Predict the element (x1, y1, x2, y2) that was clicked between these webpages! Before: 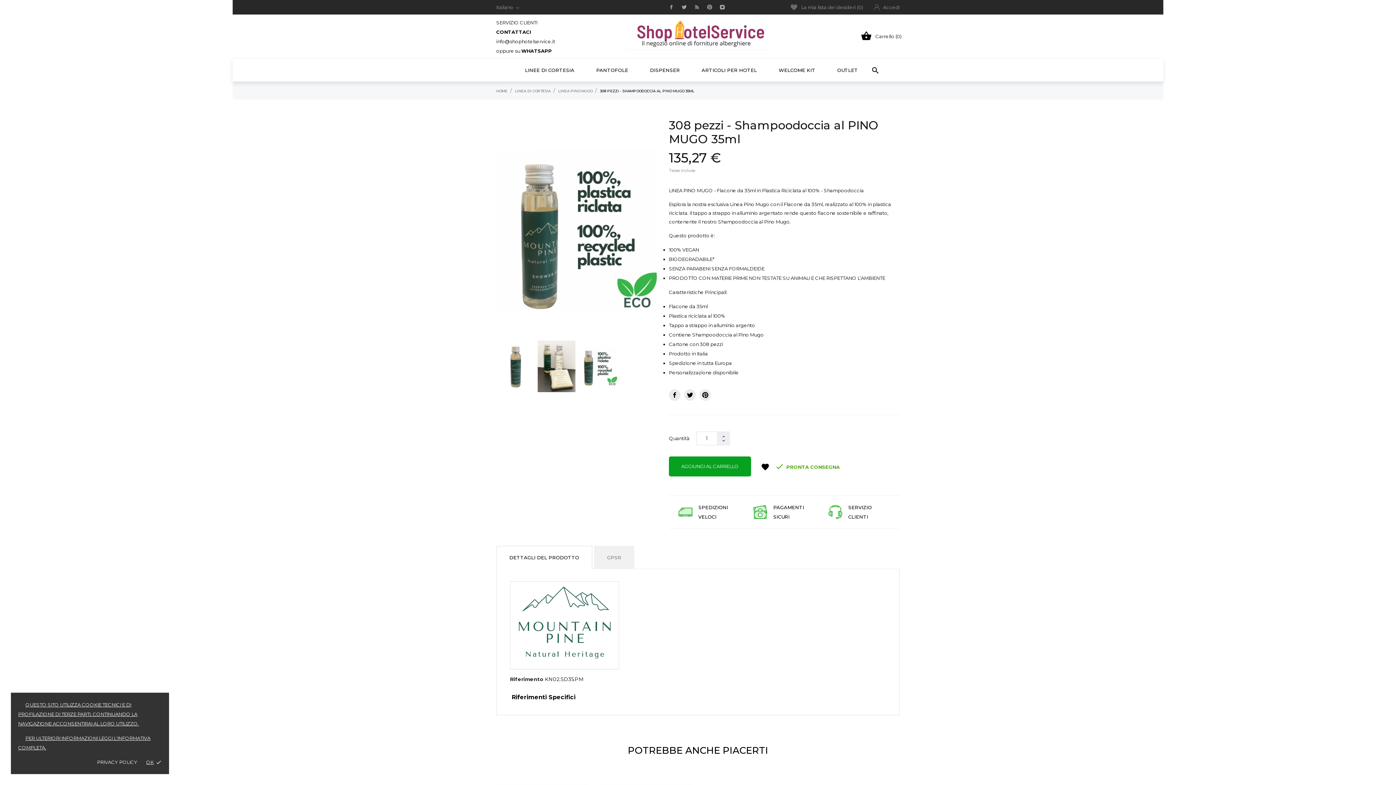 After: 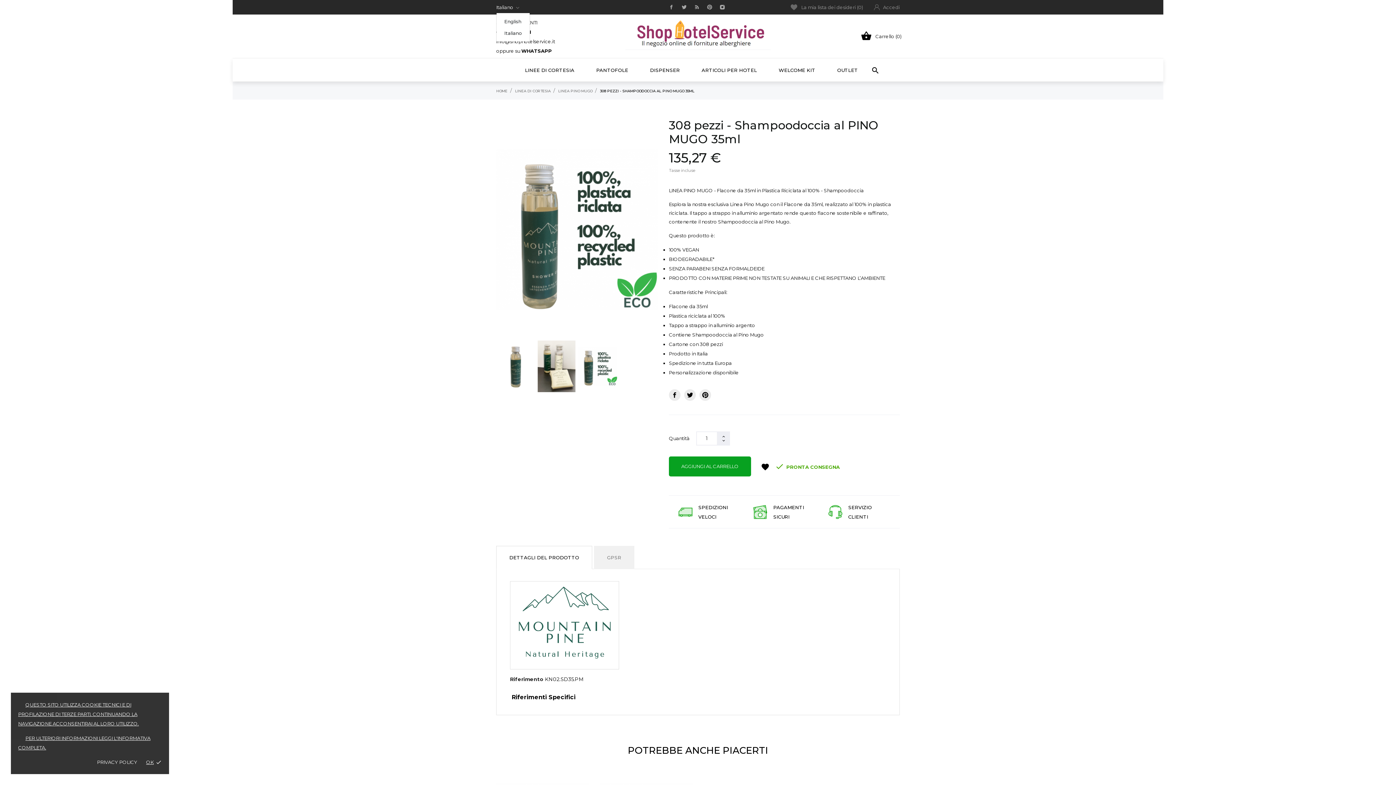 Action: bbox: (496, 2, 521, 12) label: Elenco a cascata lingue